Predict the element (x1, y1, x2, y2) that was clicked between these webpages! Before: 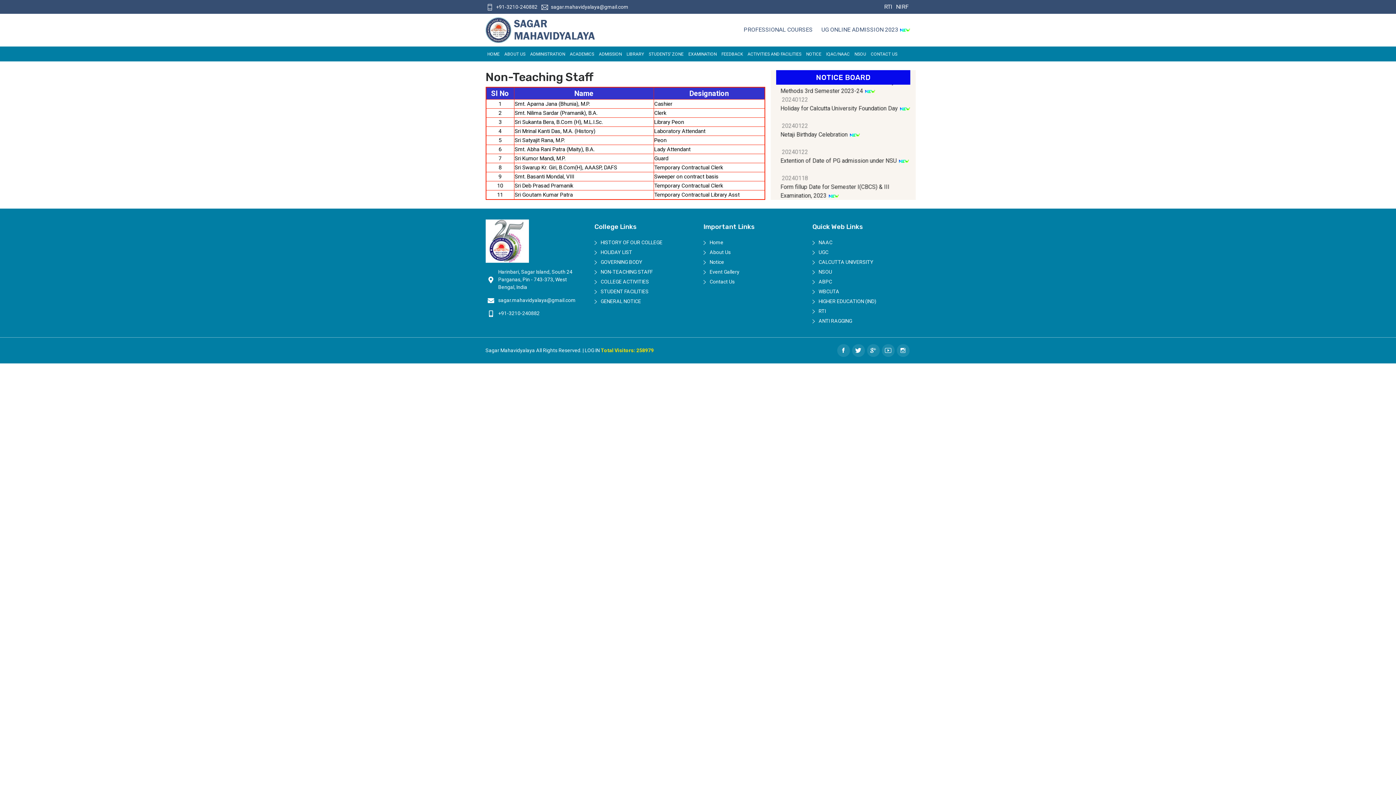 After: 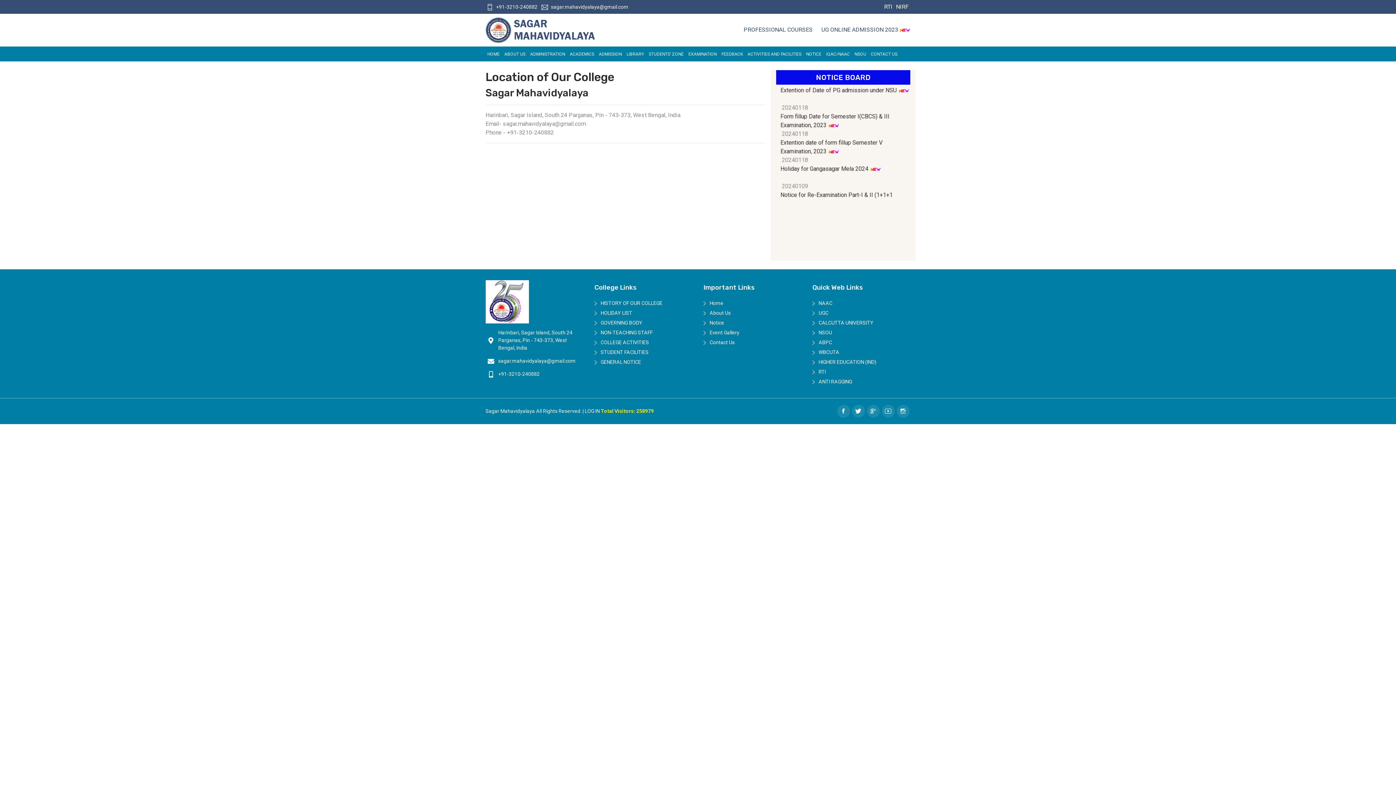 Action: label: CONTACT US bbox: (871, 50, 897, 57)